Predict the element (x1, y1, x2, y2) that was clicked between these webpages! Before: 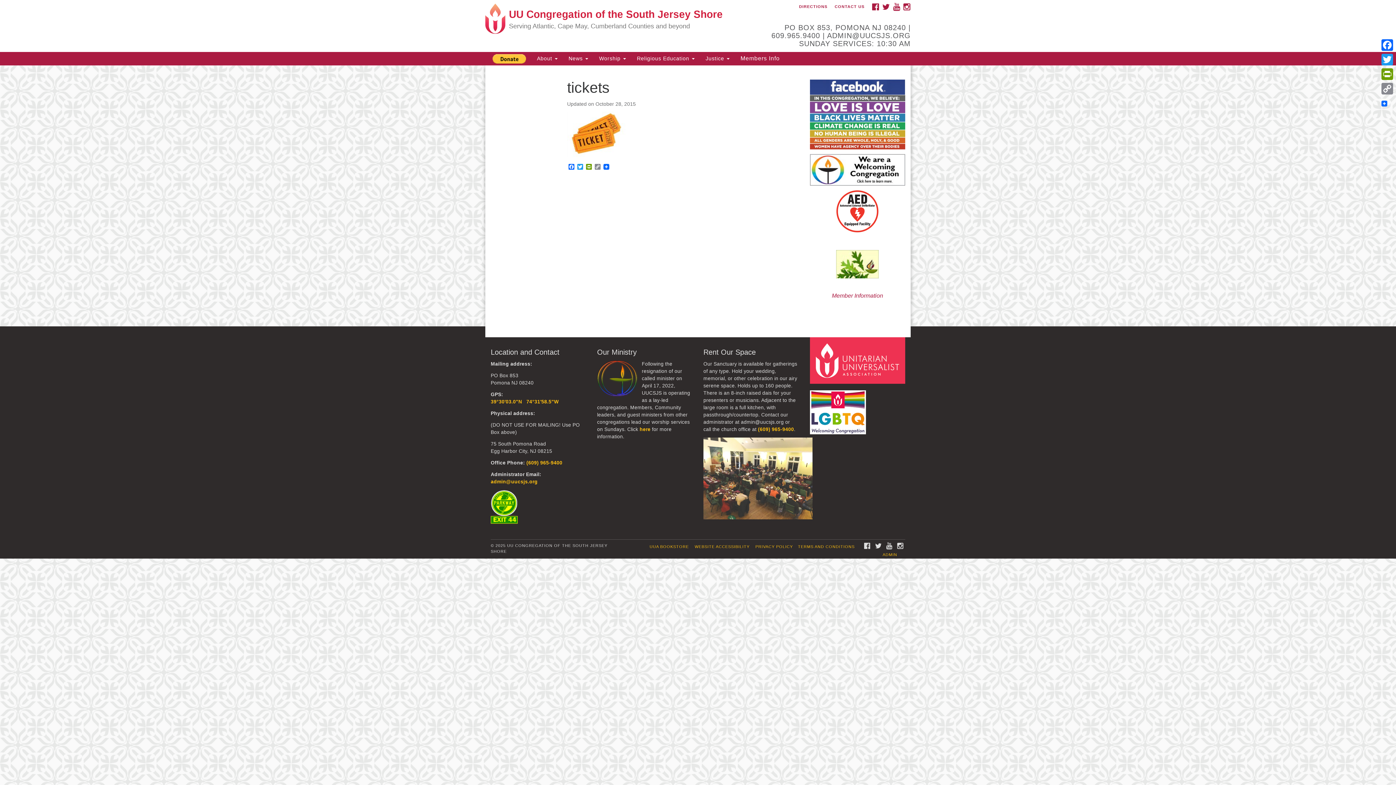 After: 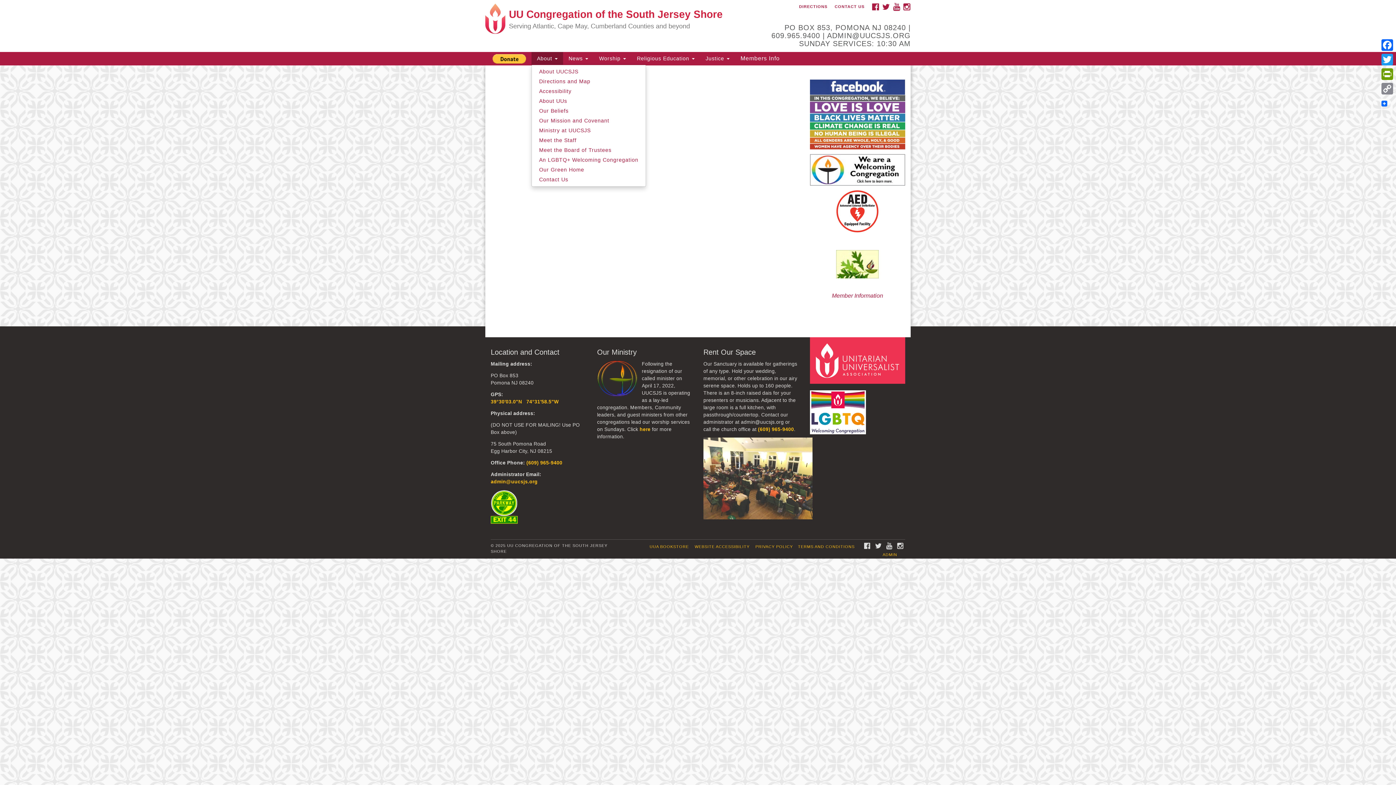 Action: label: About  bbox: (531, 52, 563, 64)